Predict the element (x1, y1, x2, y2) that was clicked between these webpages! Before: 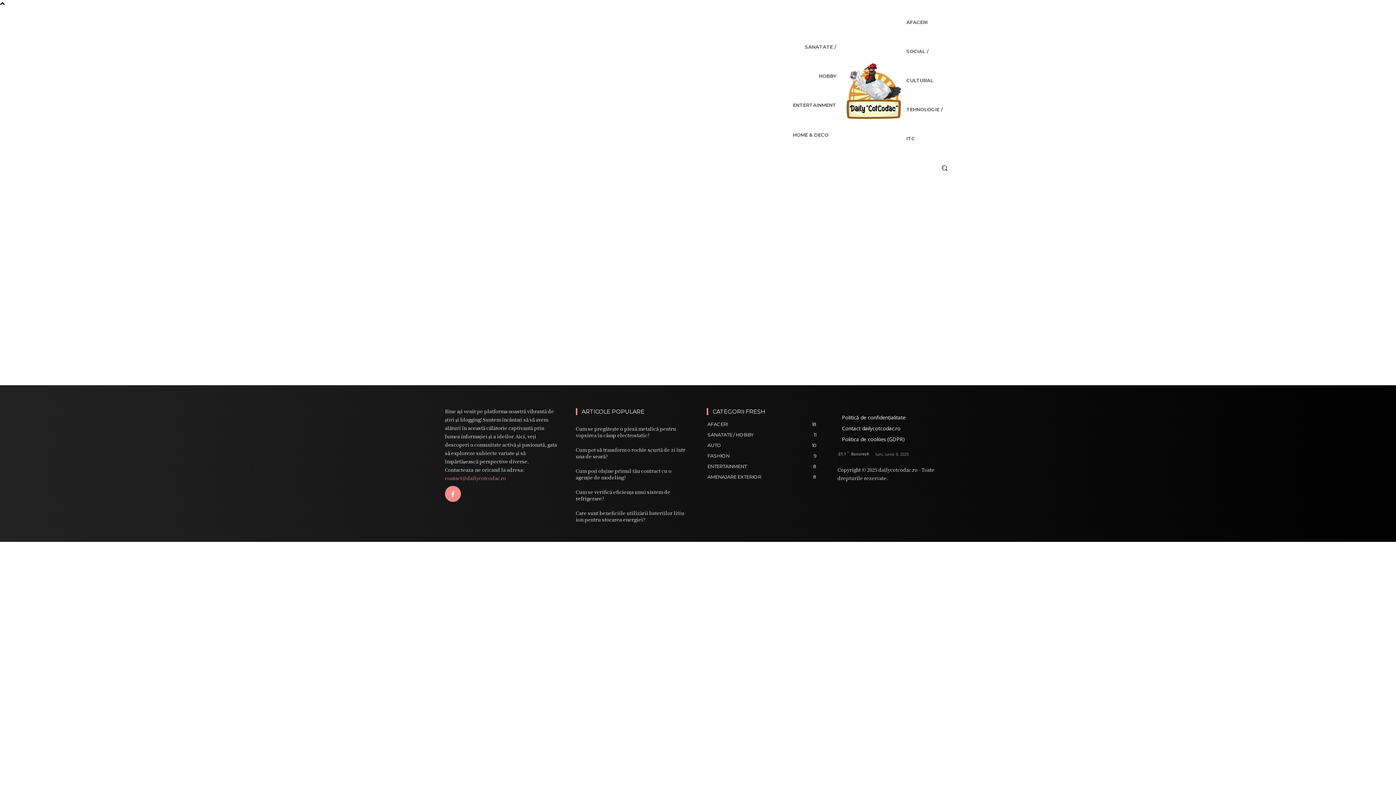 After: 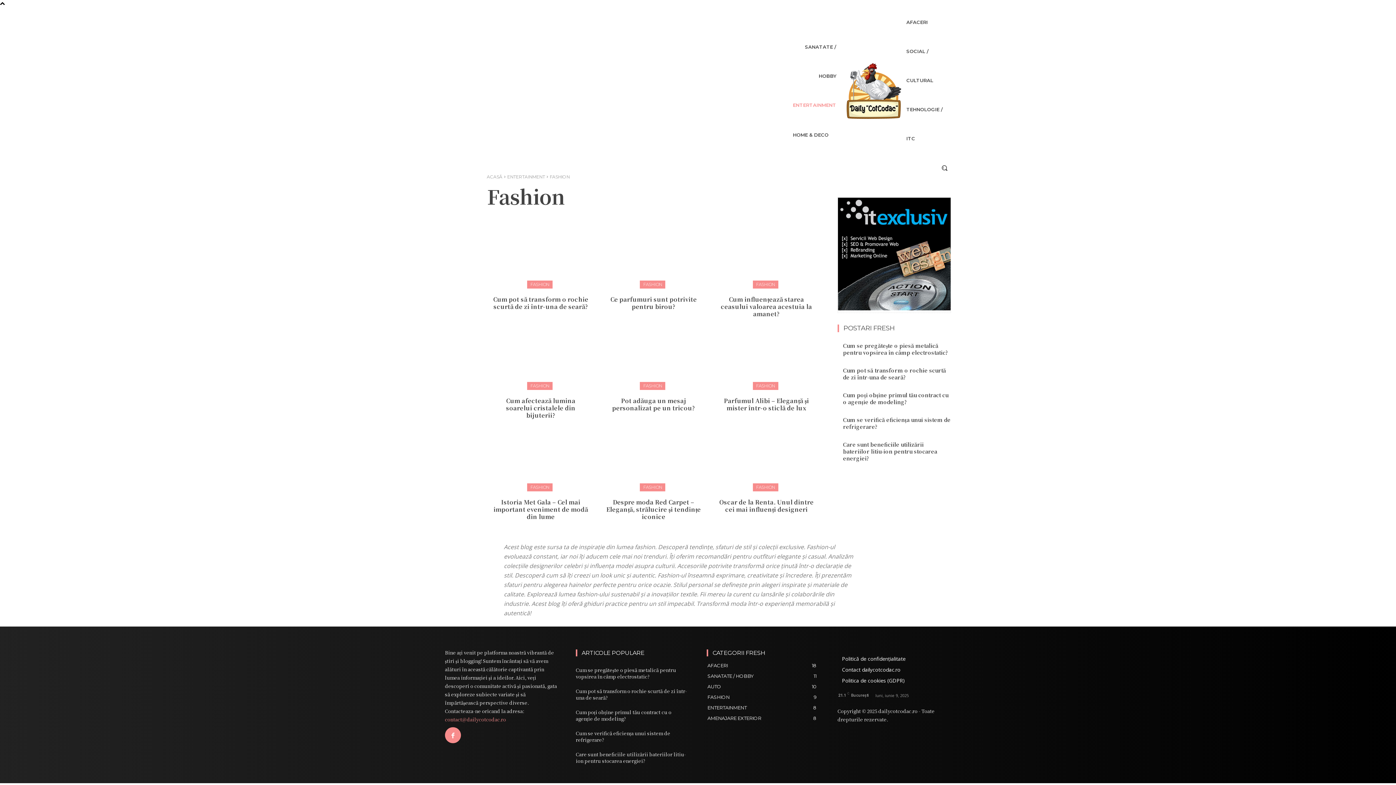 Action: label: FASHION
9 bbox: (707, 453, 729, 458)